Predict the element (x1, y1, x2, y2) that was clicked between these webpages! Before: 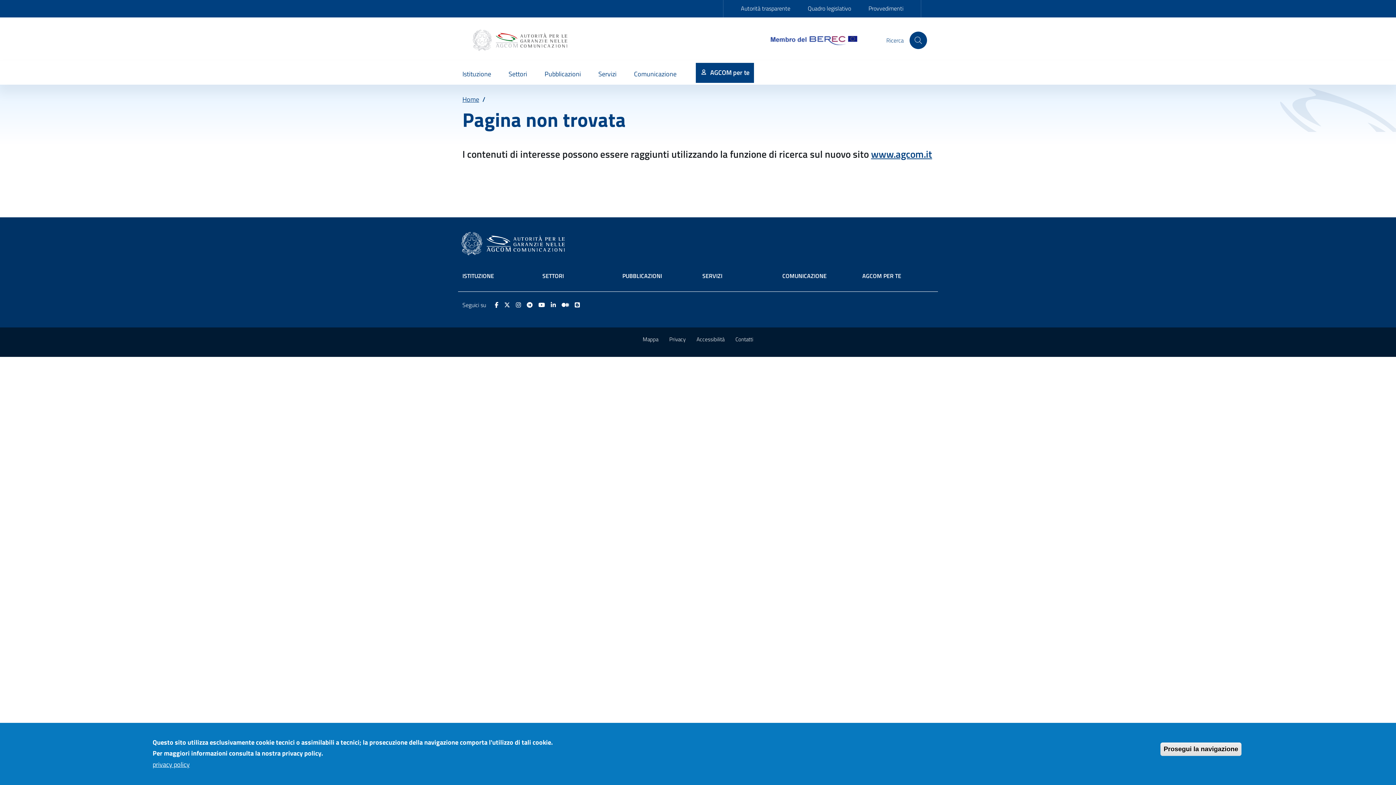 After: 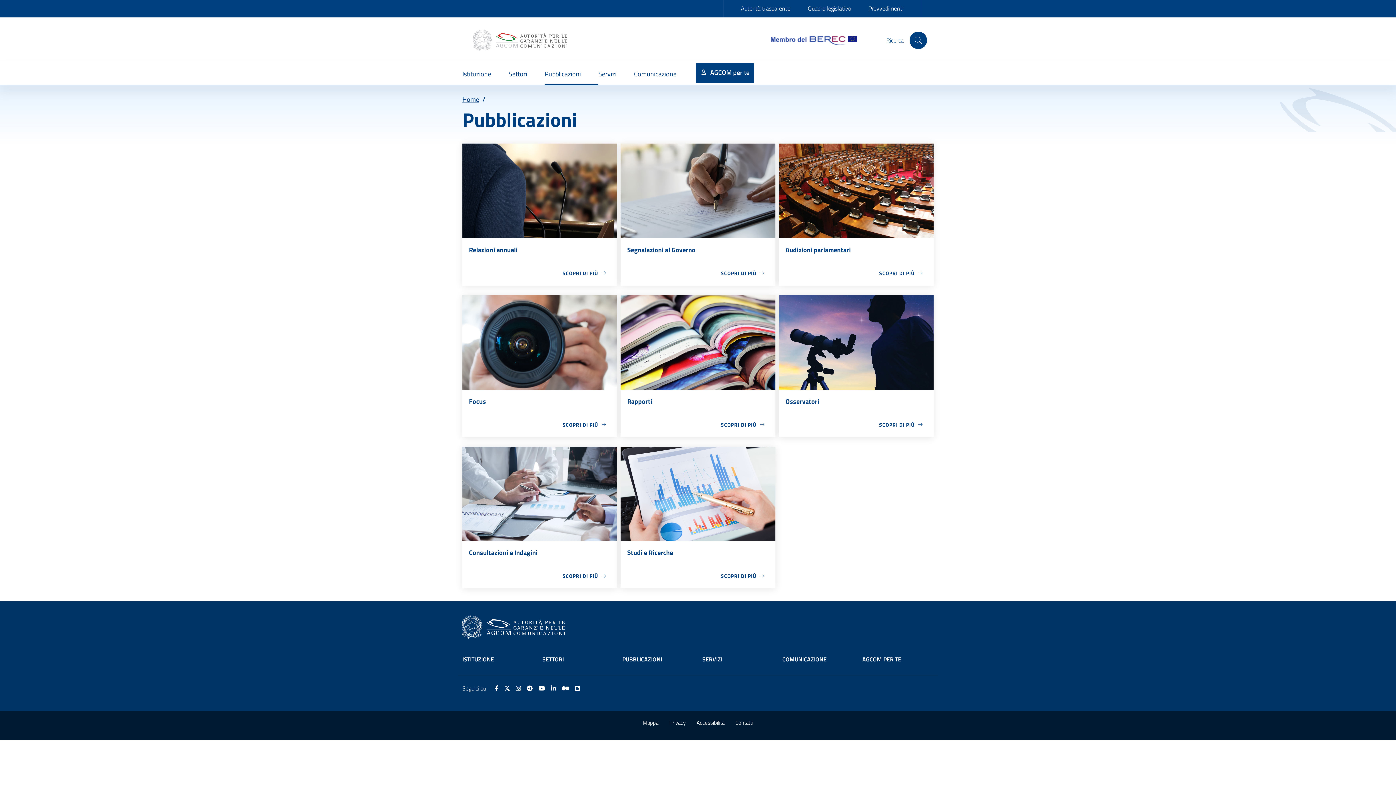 Action: label: Pubblicazioni bbox: (544, 64, 598, 84)